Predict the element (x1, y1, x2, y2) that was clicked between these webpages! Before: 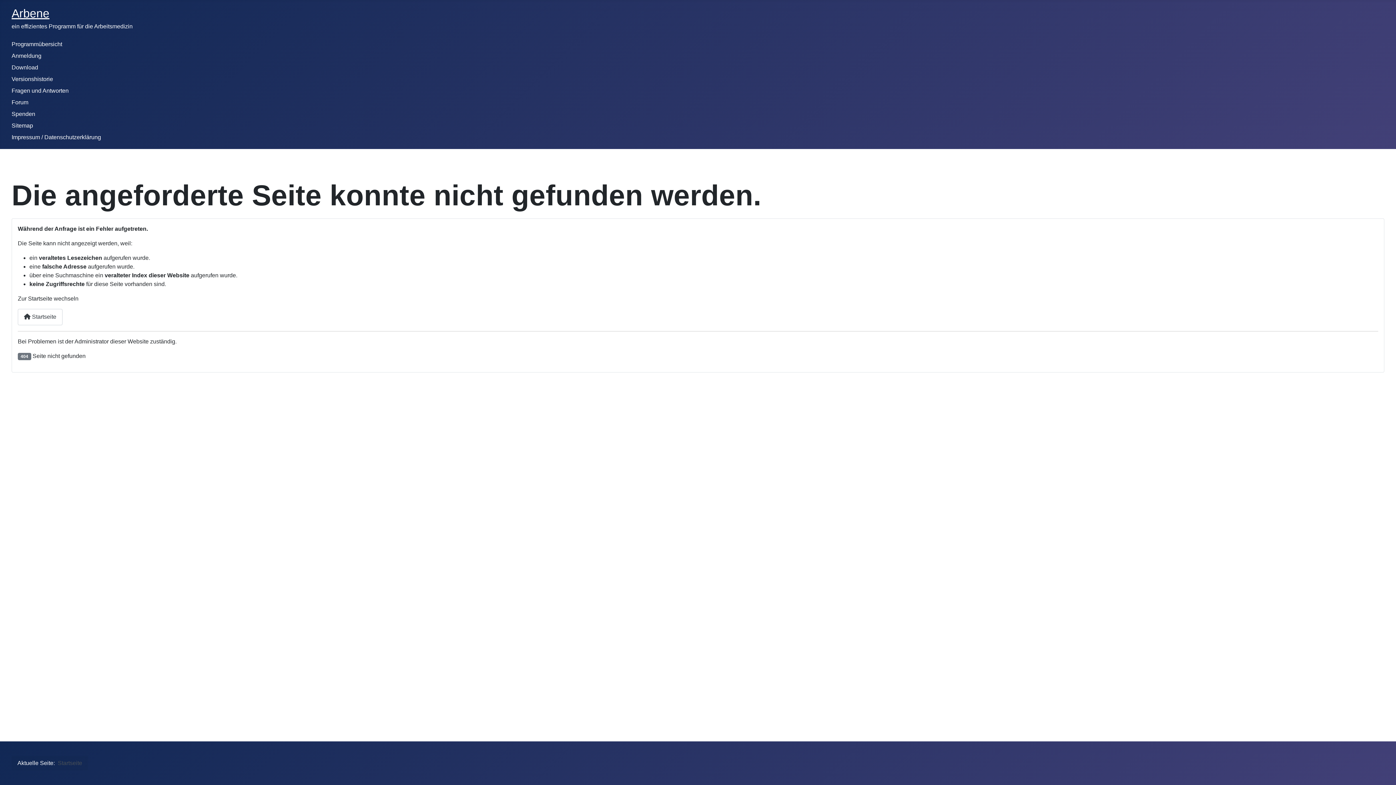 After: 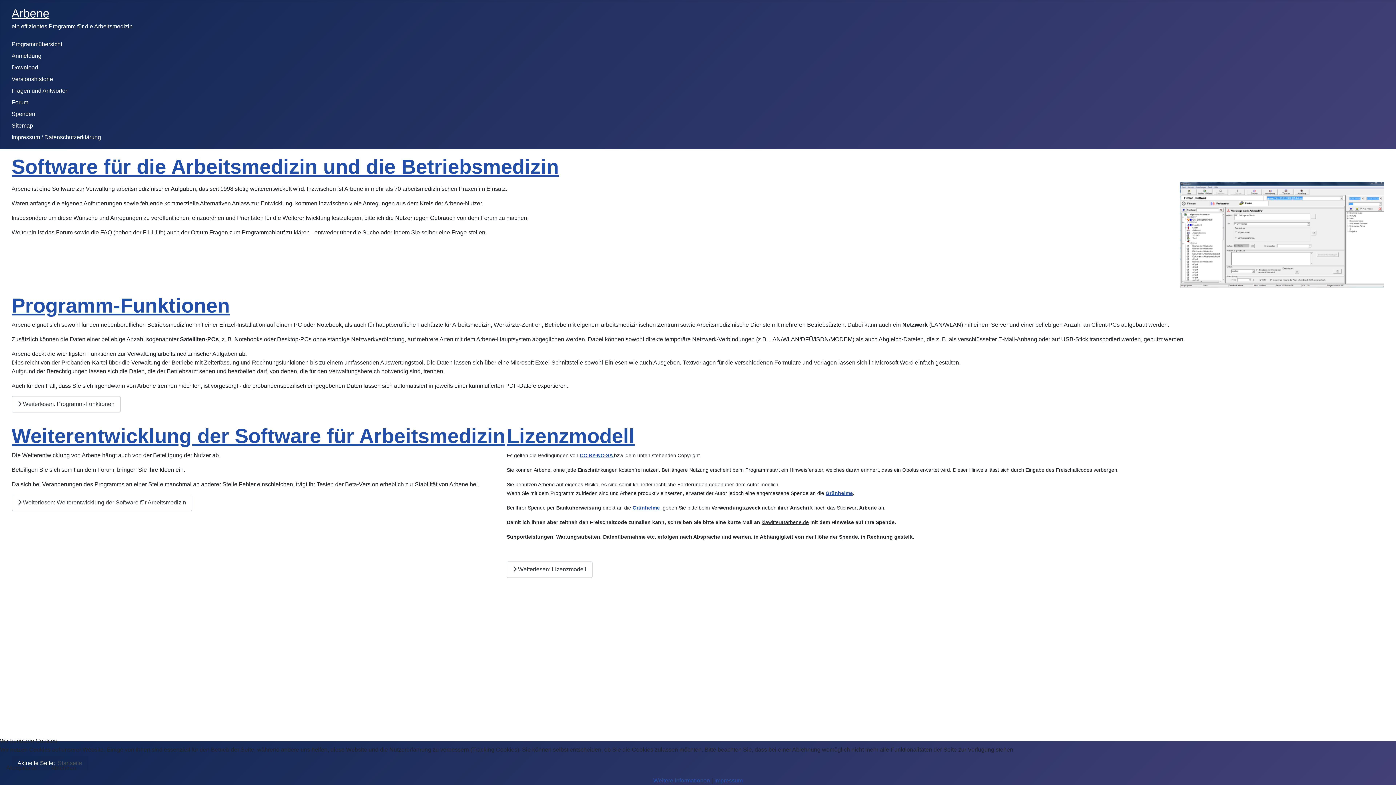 Action: label:  Startseite bbox: (17, 308, 62, 325)